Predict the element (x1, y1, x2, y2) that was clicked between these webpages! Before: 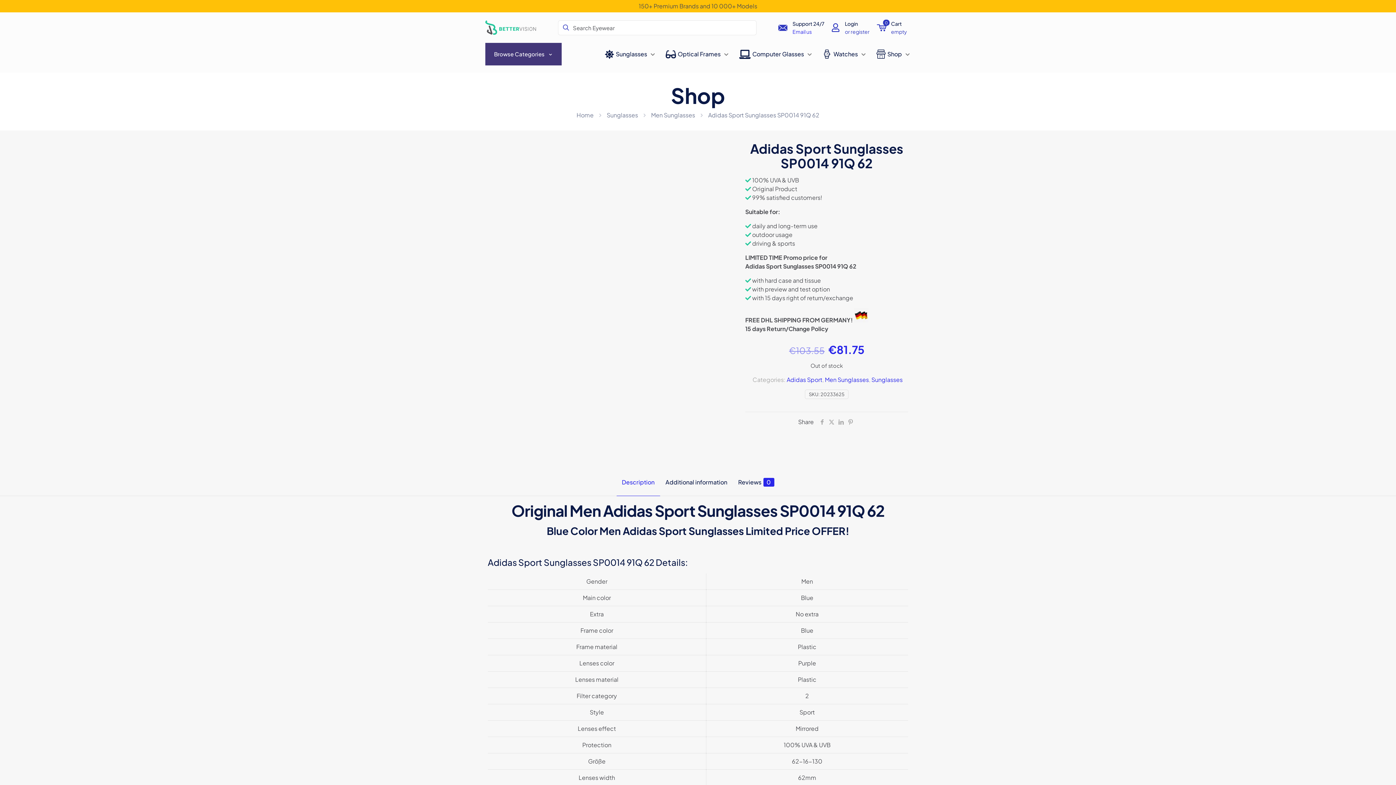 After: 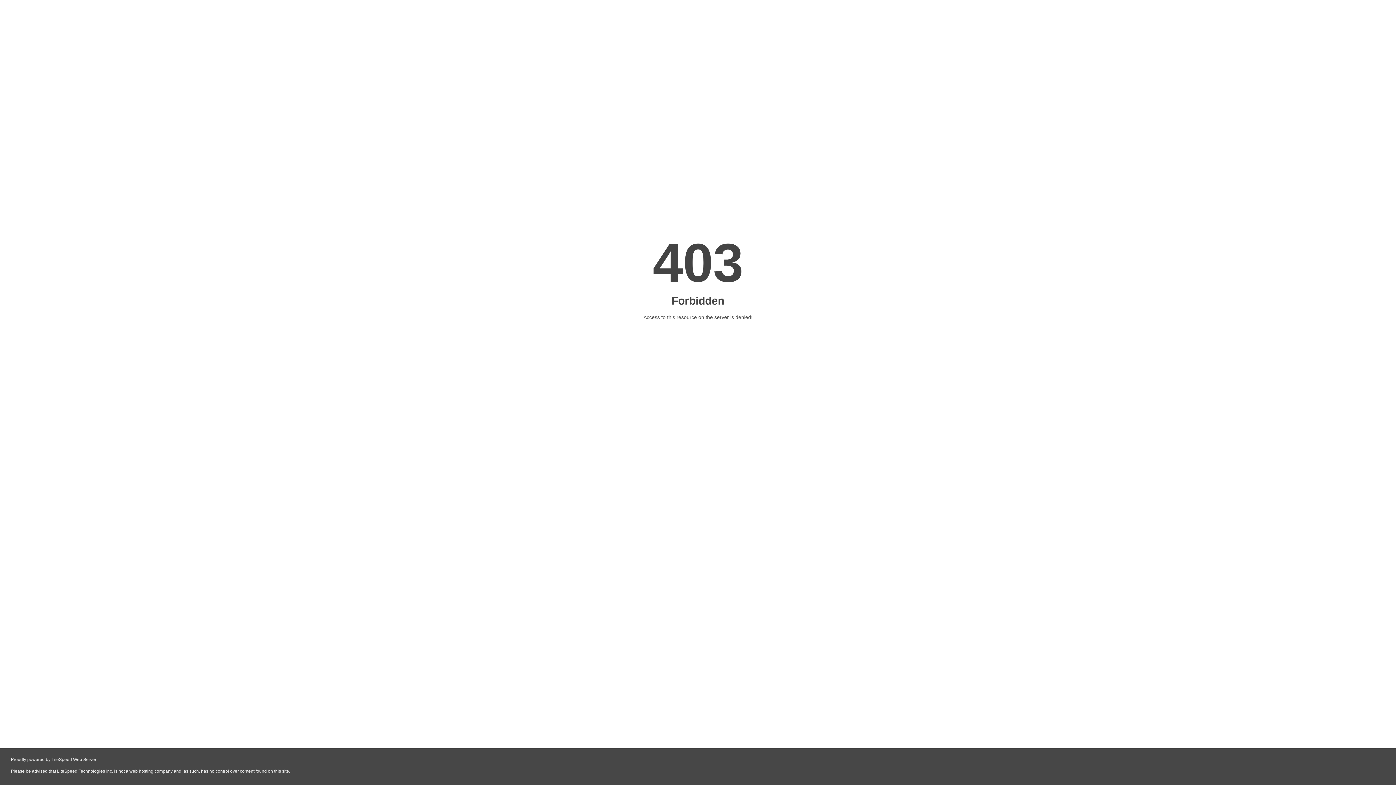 Action: bbox: (488, 141, 736, 390)